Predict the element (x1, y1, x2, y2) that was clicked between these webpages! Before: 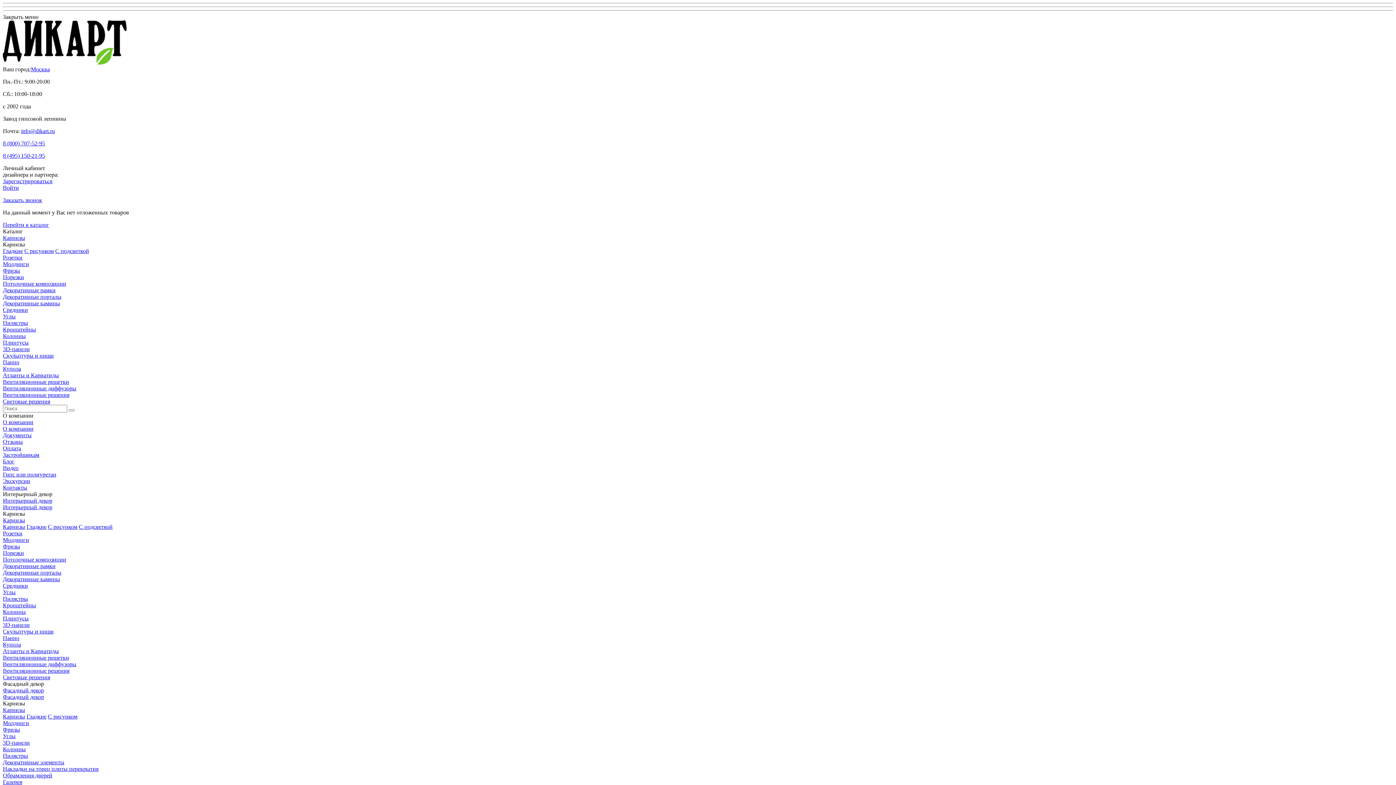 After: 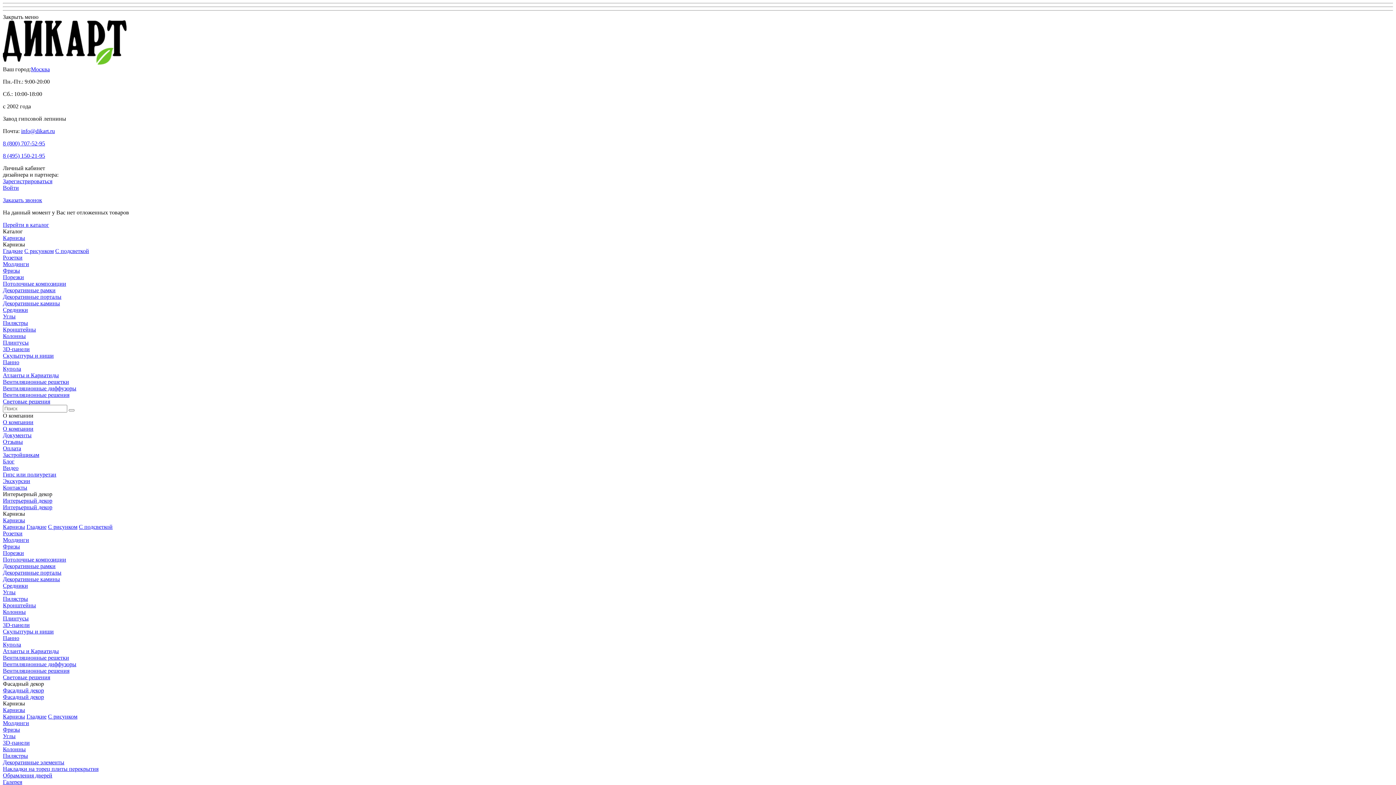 Action: bbox: (2, 398, 50, 404) label: Световые решения